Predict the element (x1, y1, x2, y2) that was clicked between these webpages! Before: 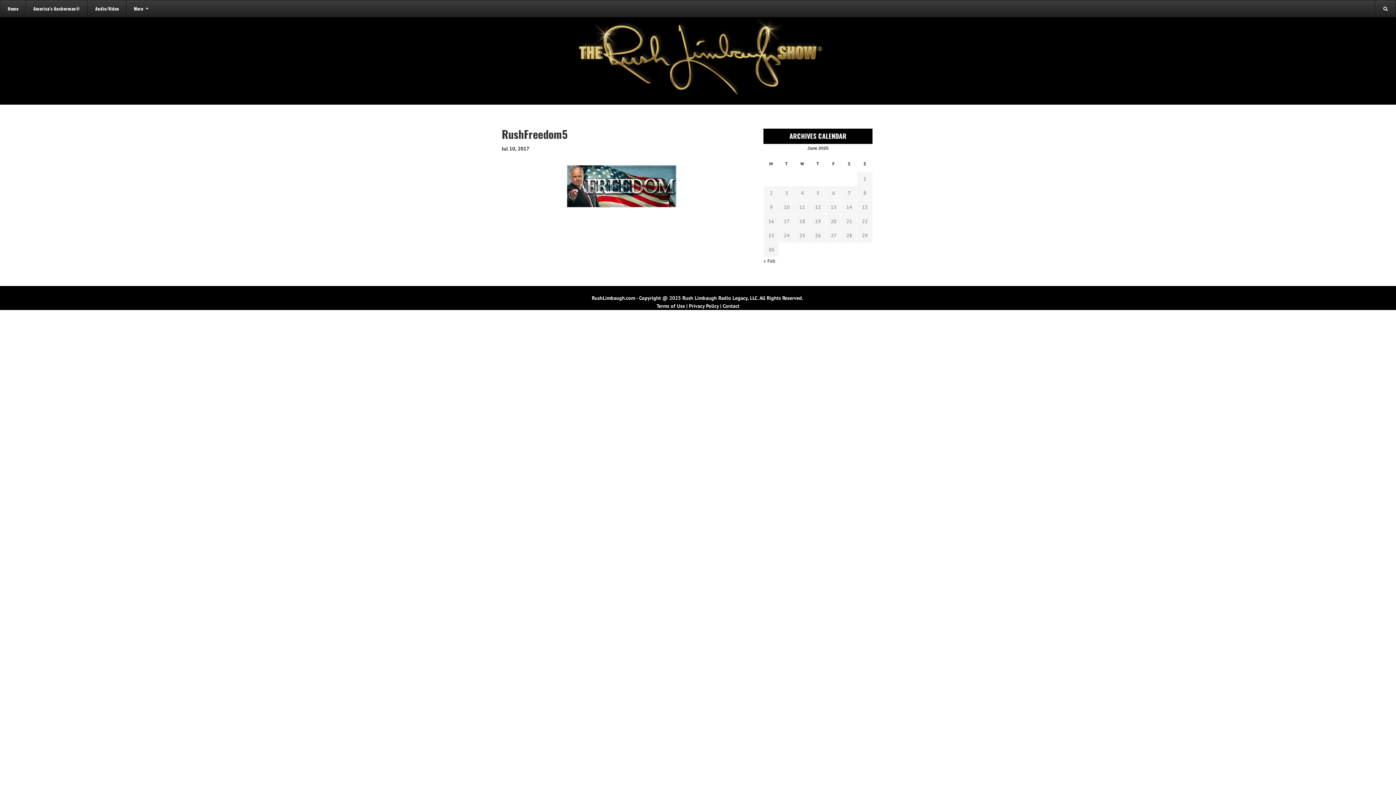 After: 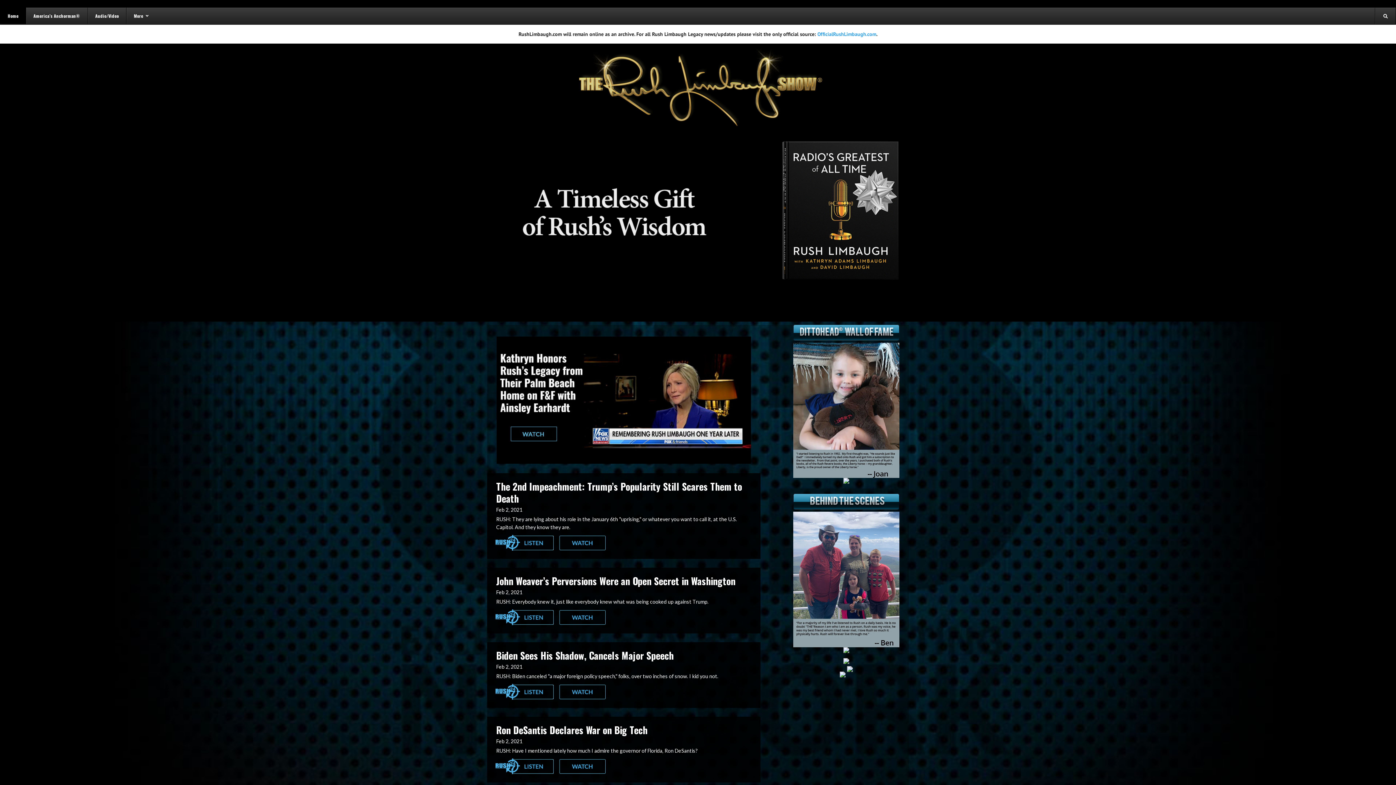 Action: bbox: (567, 56, 829, 62)